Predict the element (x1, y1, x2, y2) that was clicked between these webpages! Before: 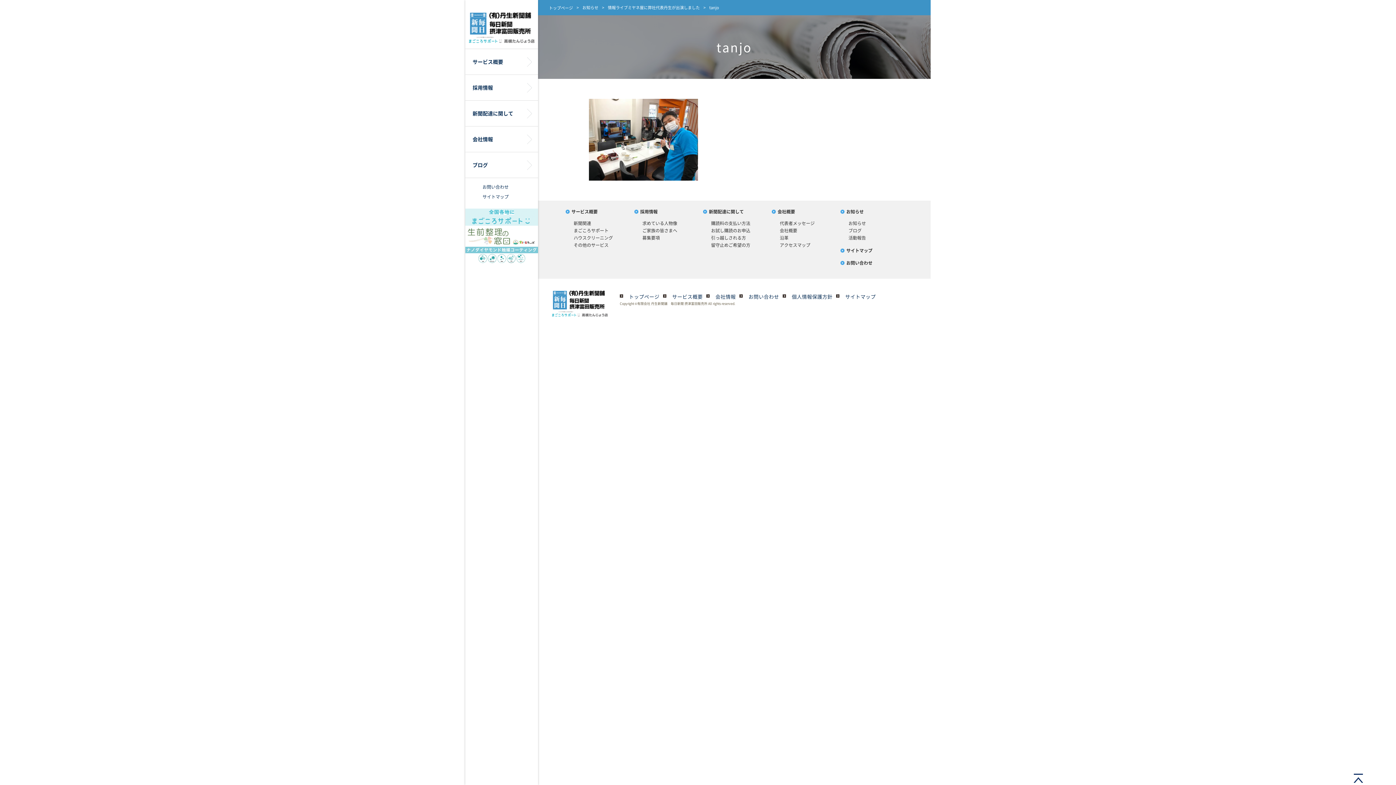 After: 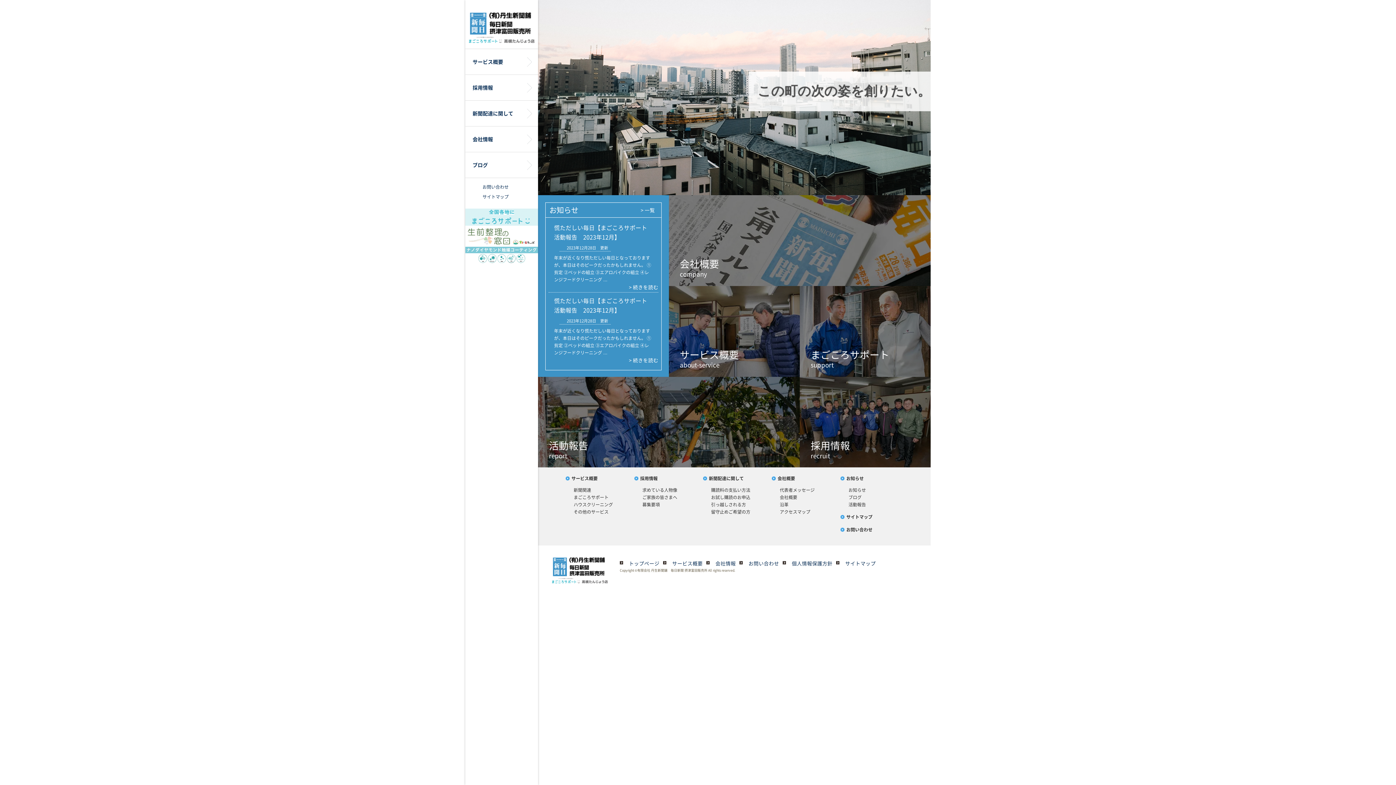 Action: bbox: (620, 293, 659, 300) label: トップページ